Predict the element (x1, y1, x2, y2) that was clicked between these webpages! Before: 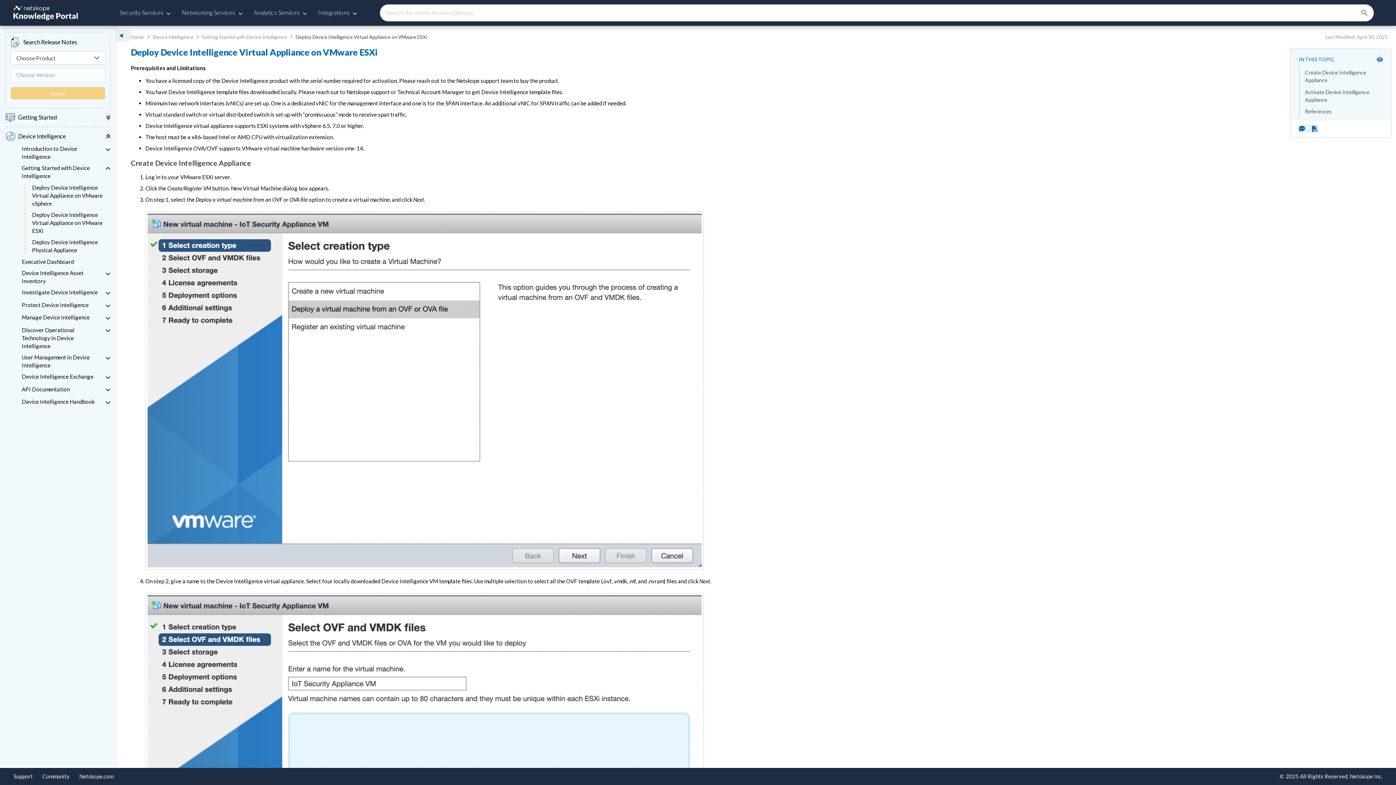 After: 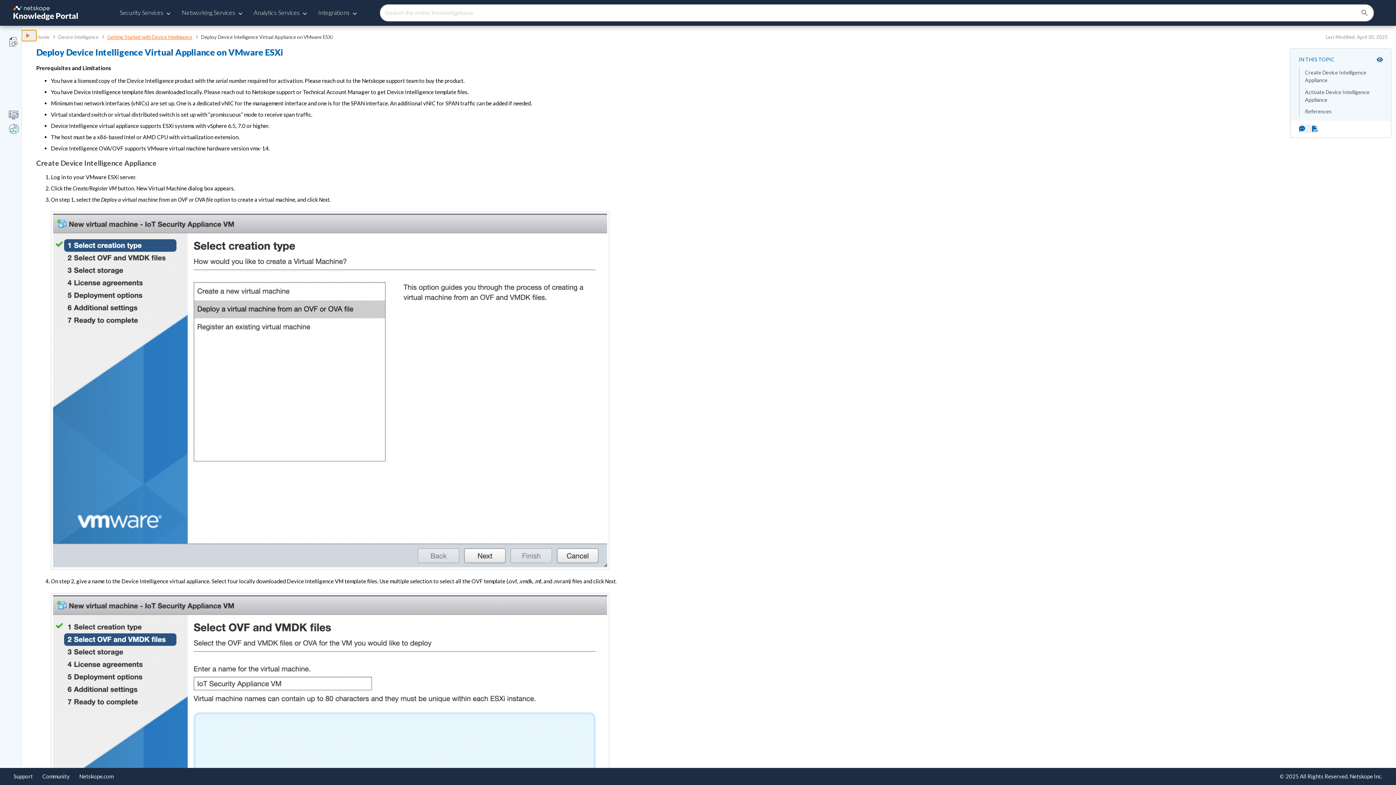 Action: bbox: (116, 30, 130, 41)